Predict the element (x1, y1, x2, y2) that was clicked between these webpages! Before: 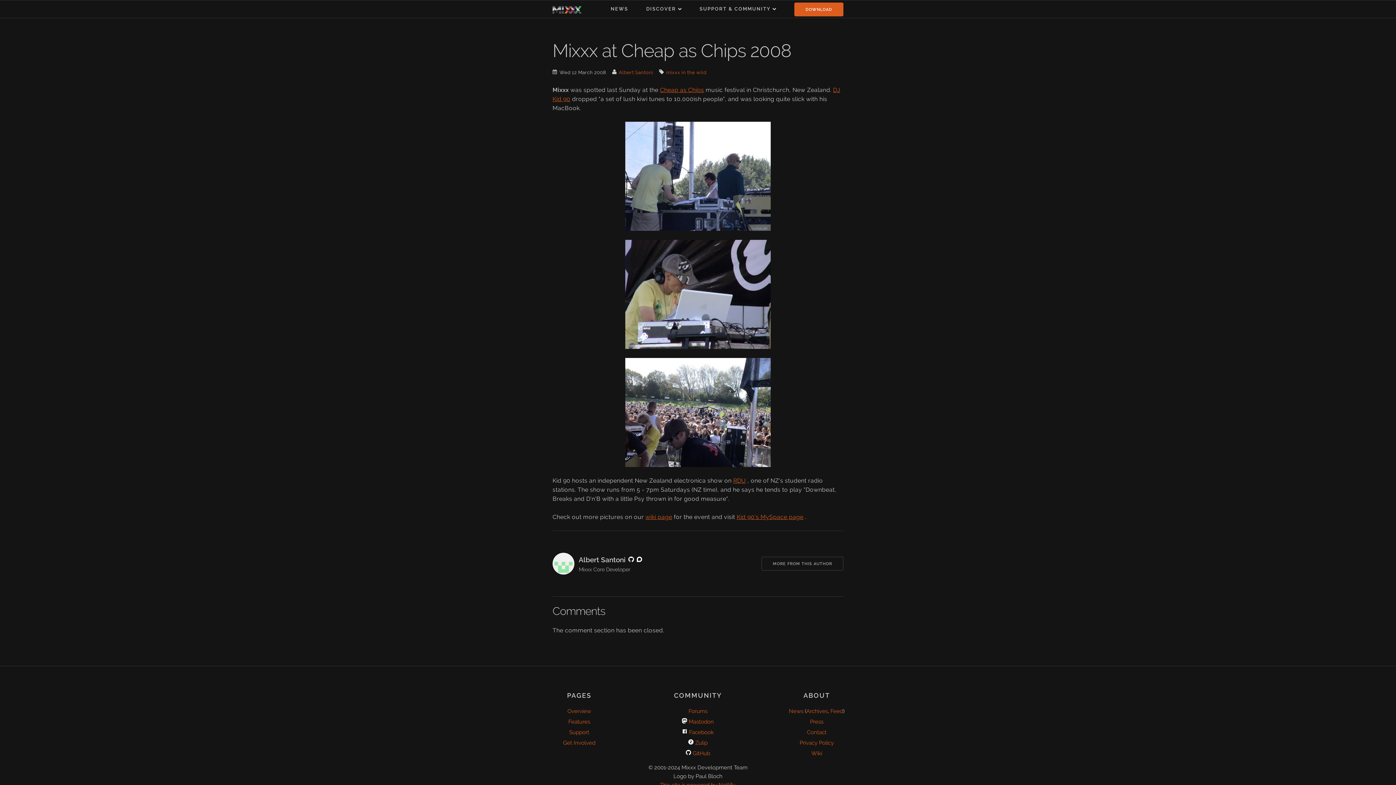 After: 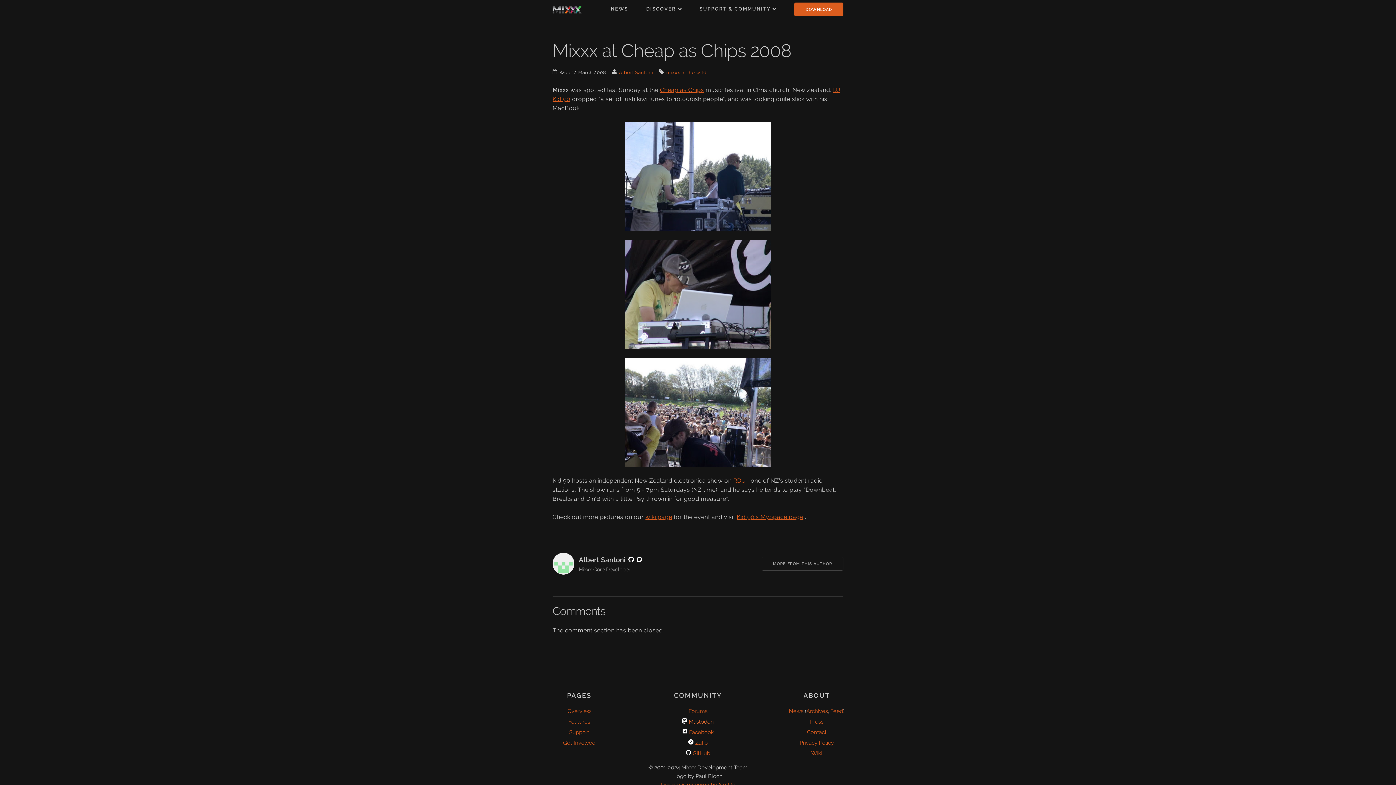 Action: label:  Mastodon bbox: (682, 718, 713, 725)